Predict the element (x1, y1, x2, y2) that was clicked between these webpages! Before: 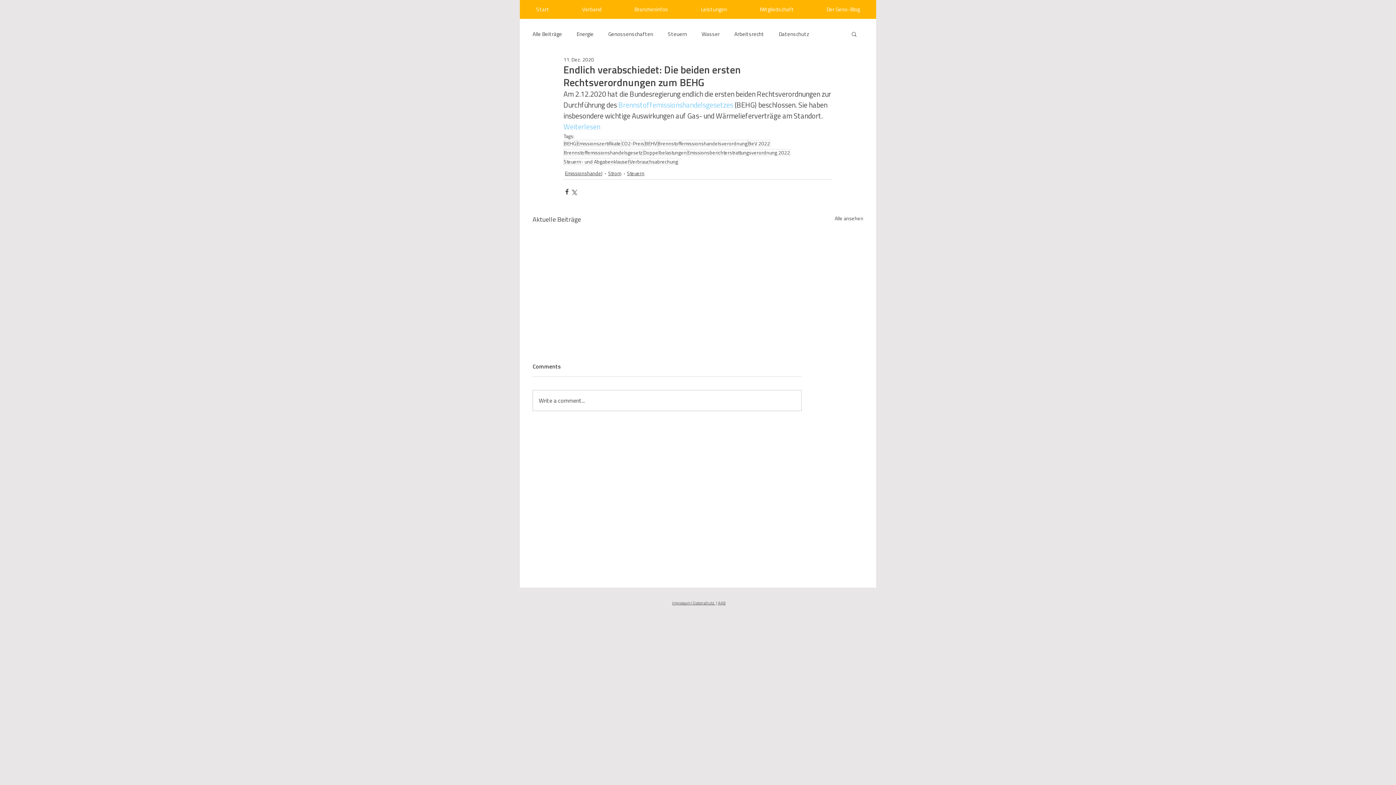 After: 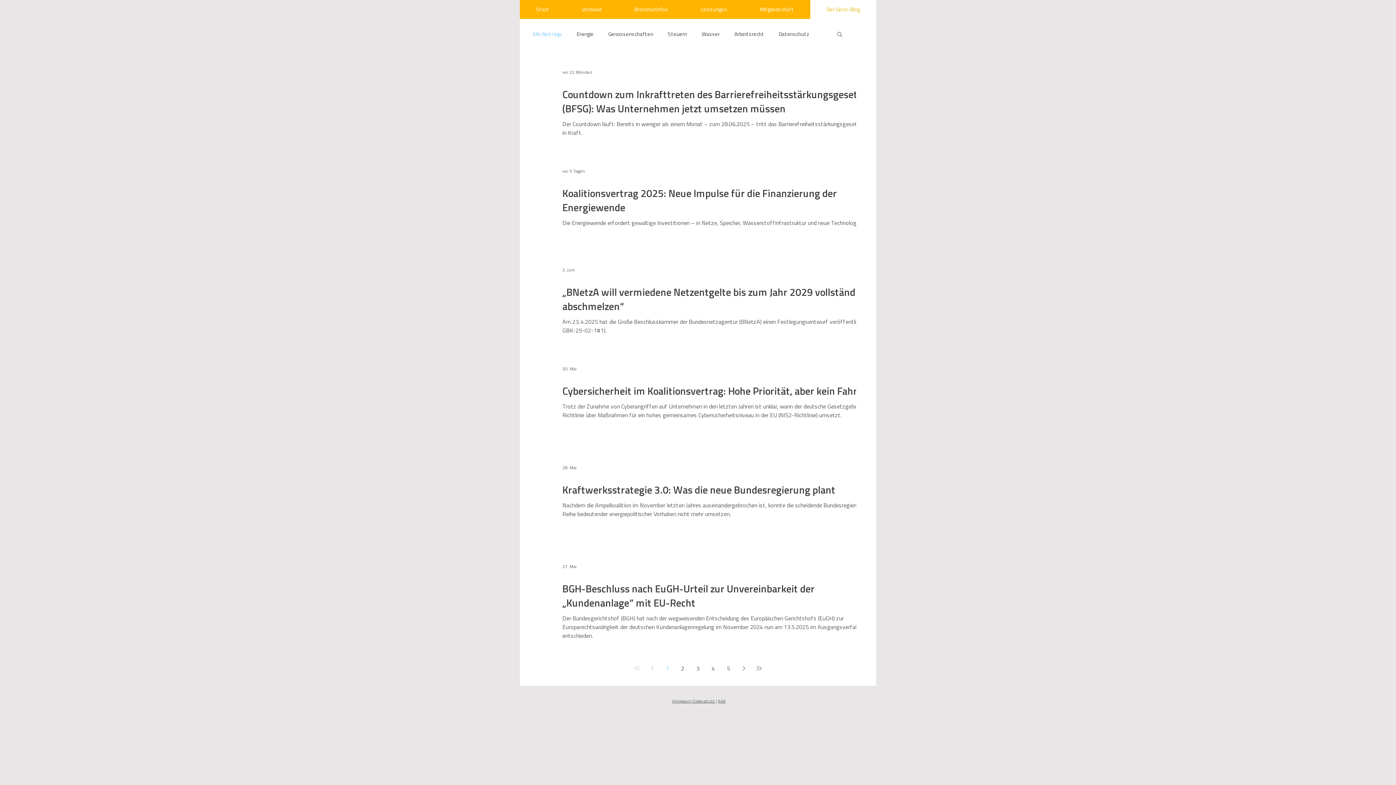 Action: bbox: (834, 214, 863, 224) label: Alle ansehen